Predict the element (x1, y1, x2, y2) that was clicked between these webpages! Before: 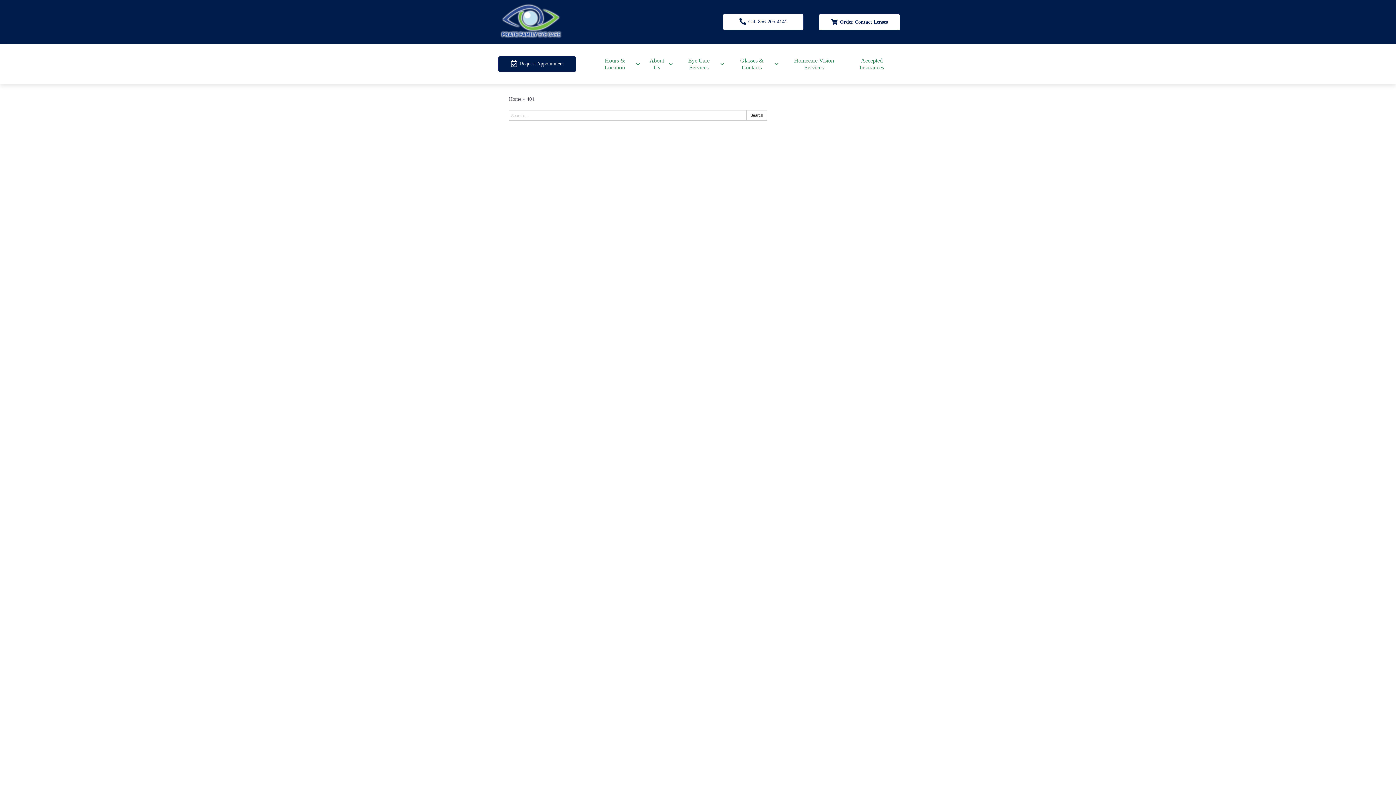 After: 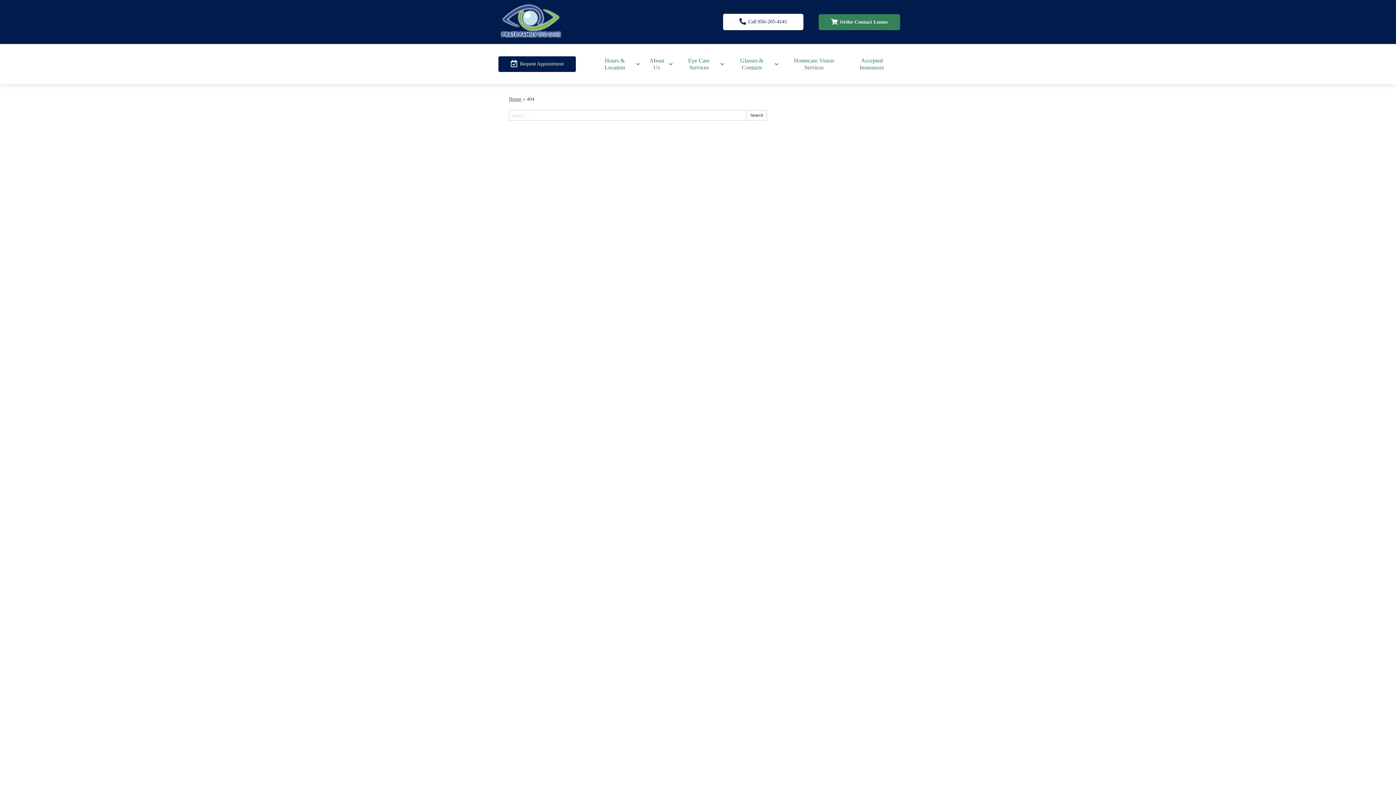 Action: bbox: (818, 14, 900, 30) label: Order Contact Lenses